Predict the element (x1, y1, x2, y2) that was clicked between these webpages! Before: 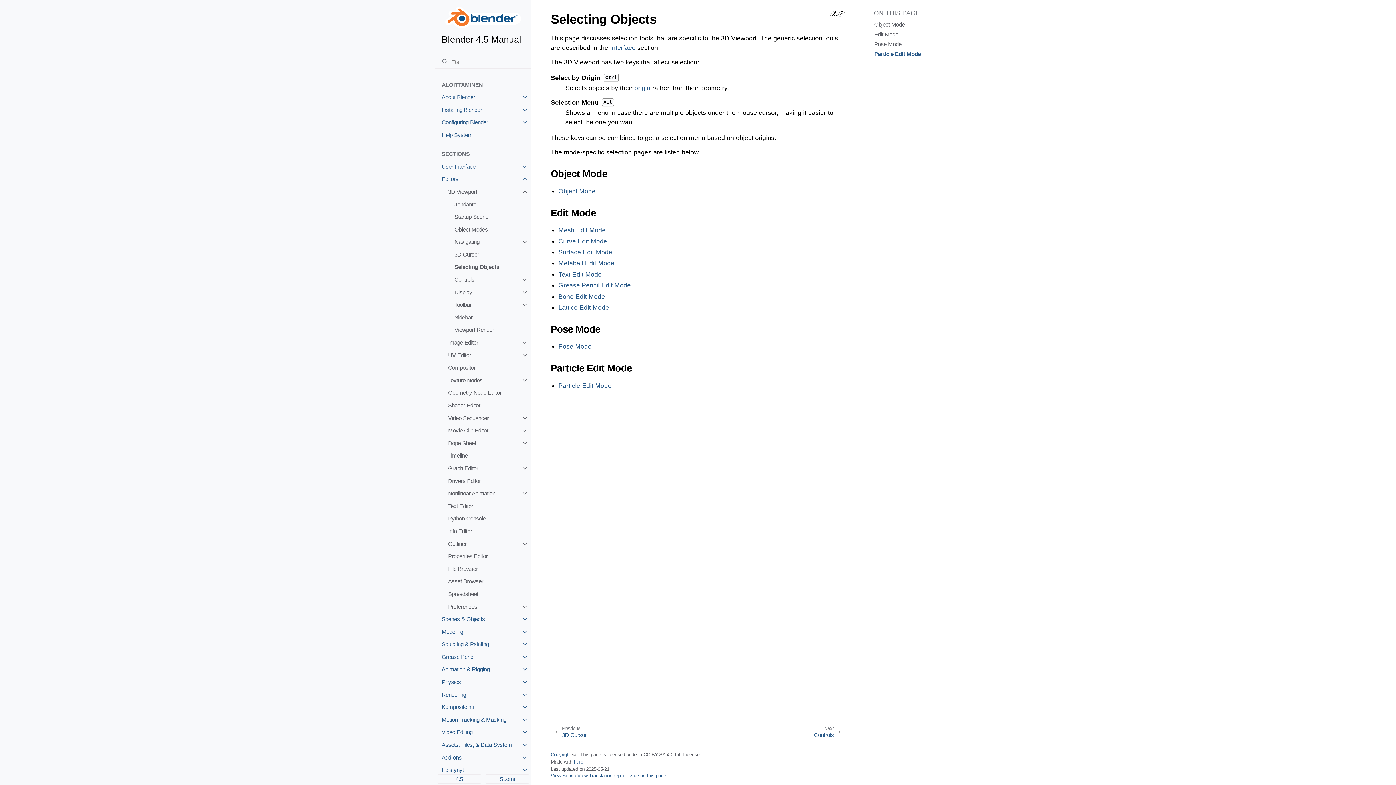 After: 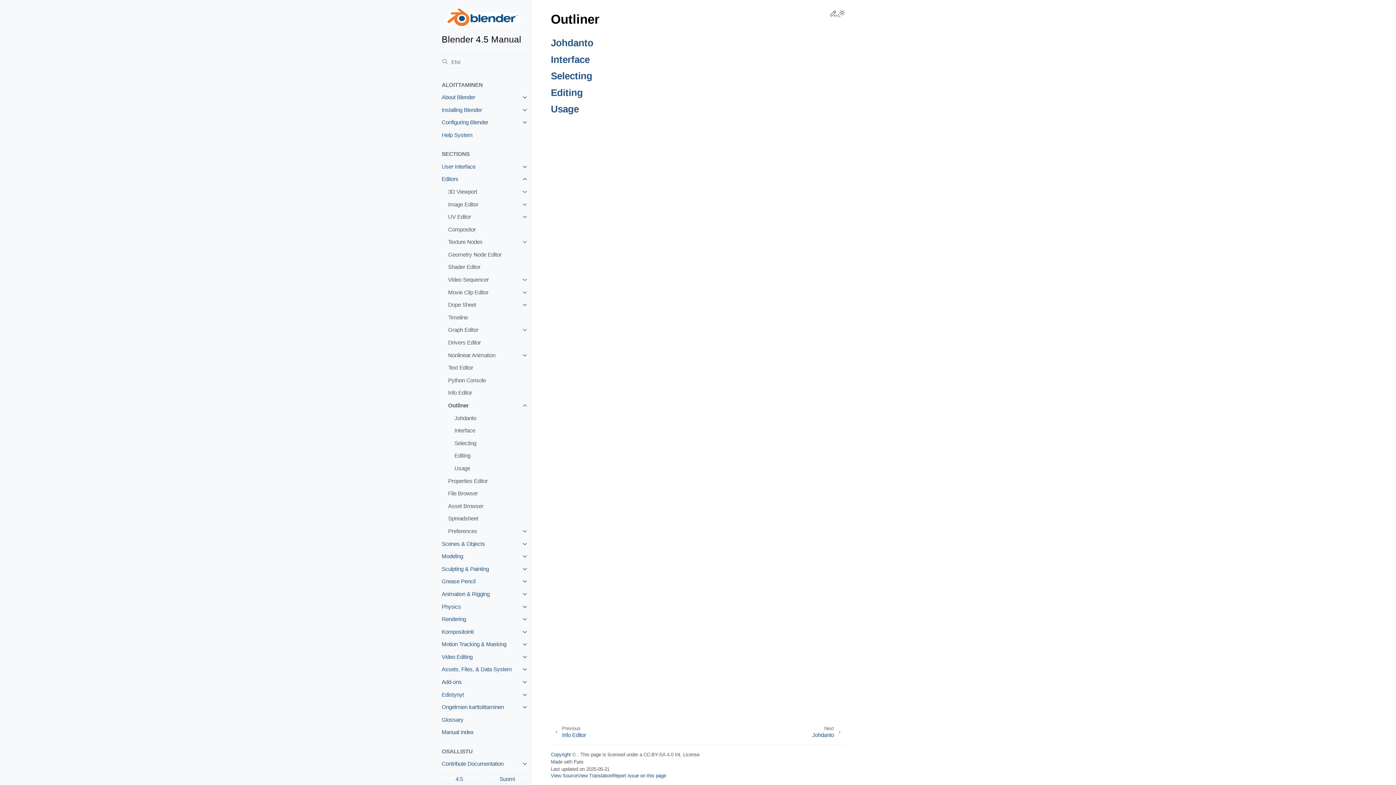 Action: bbox: (441, 537, 531, 550) label: Outliner